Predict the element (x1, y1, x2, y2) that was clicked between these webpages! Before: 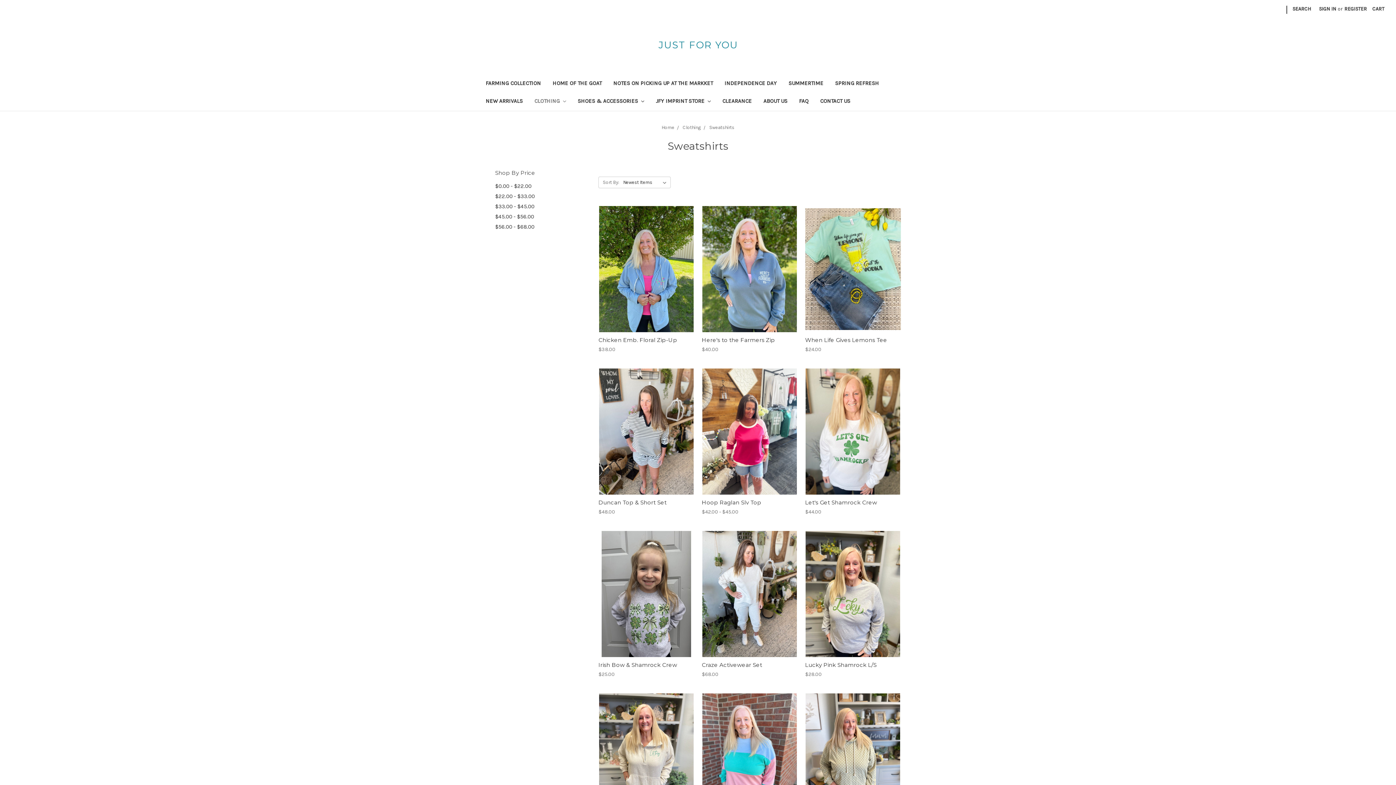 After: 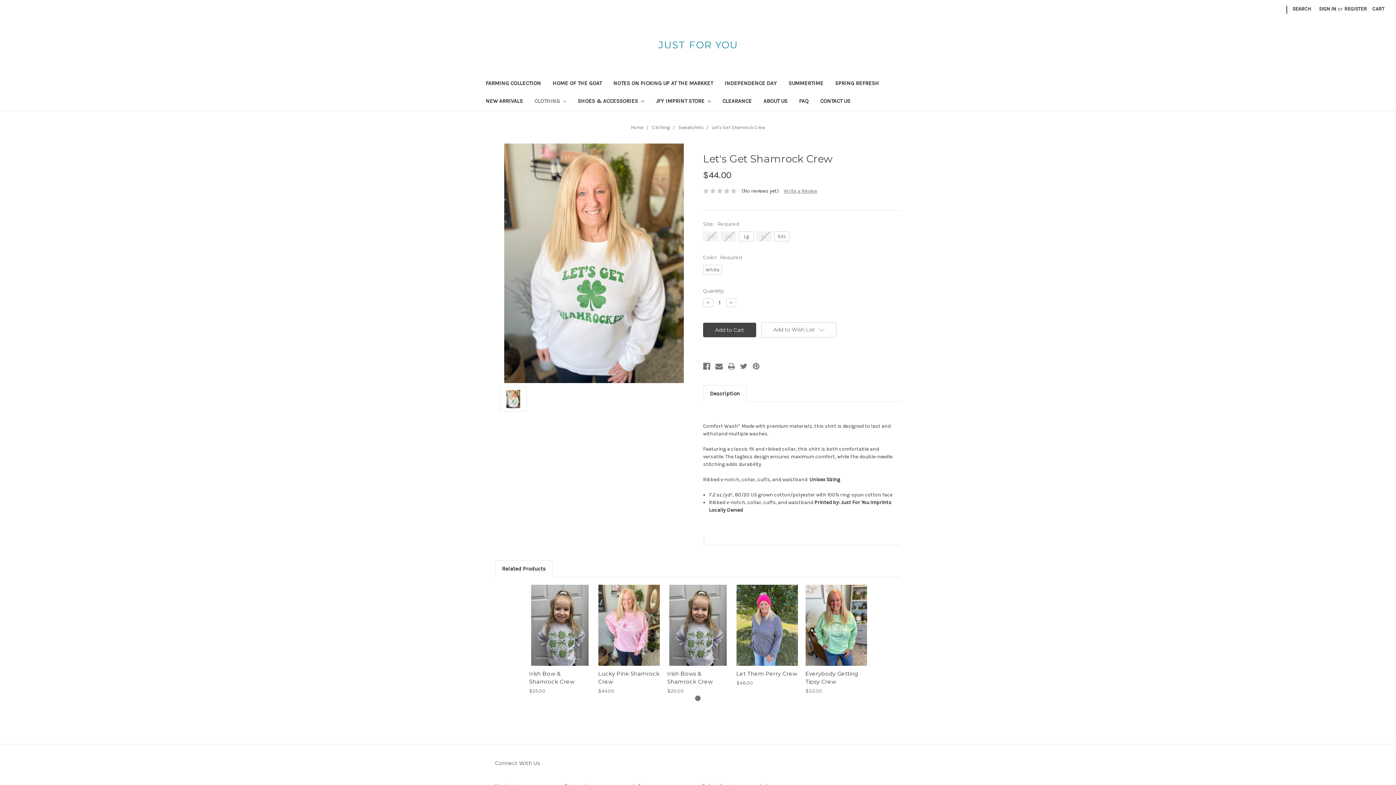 Action: bbox: (805, 499, 877, 506) label: Let's Get Shamrock Crew